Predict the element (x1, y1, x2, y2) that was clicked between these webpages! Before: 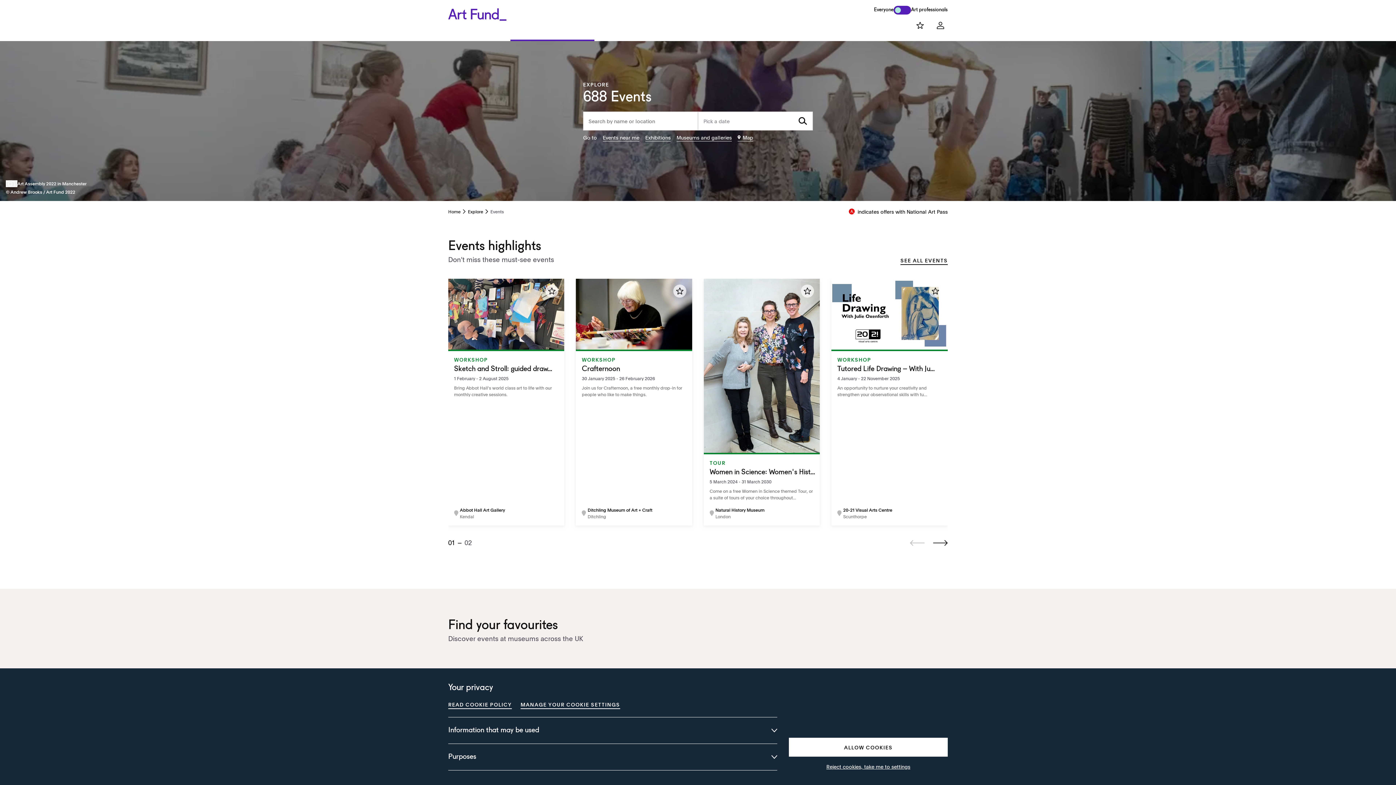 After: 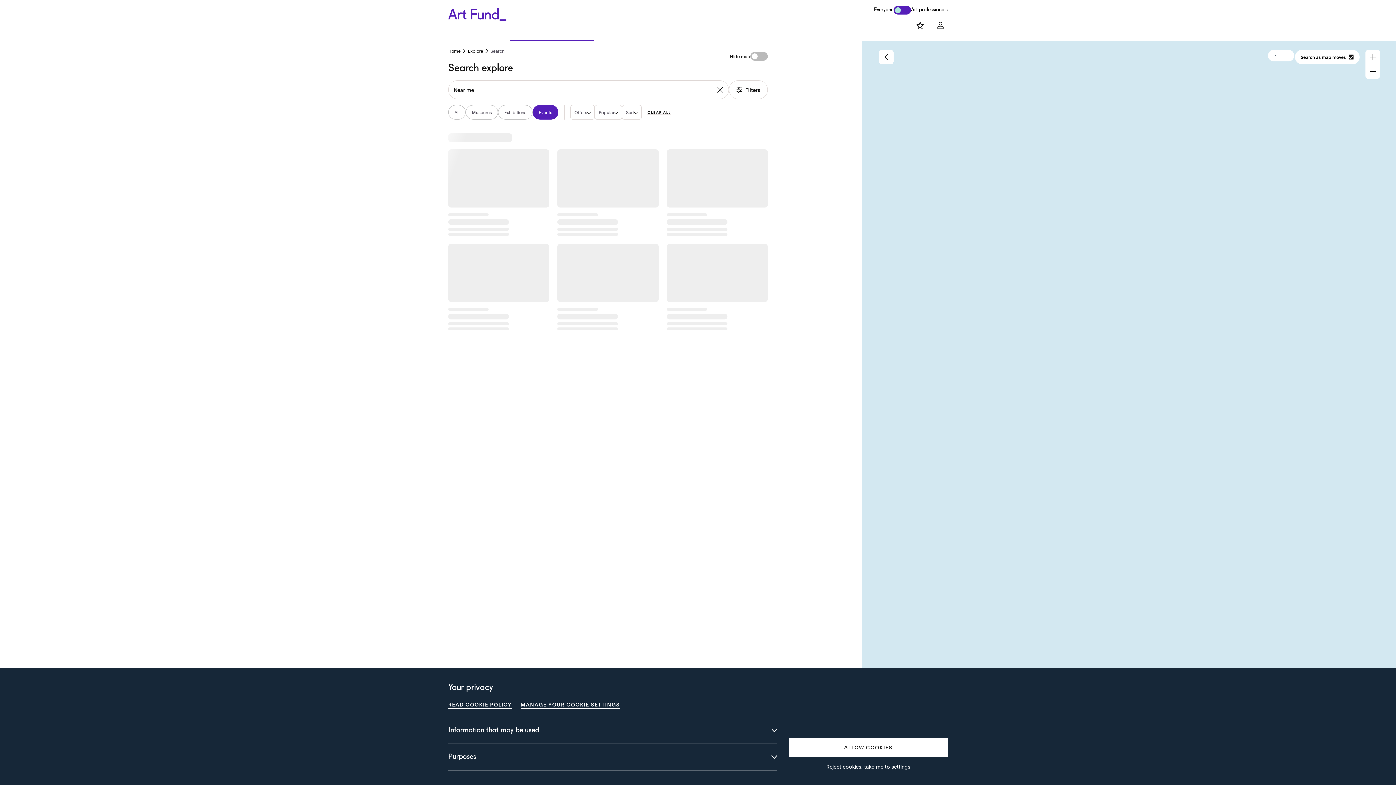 Action: bbox: (602, 133, 639, 141) label: Events near me